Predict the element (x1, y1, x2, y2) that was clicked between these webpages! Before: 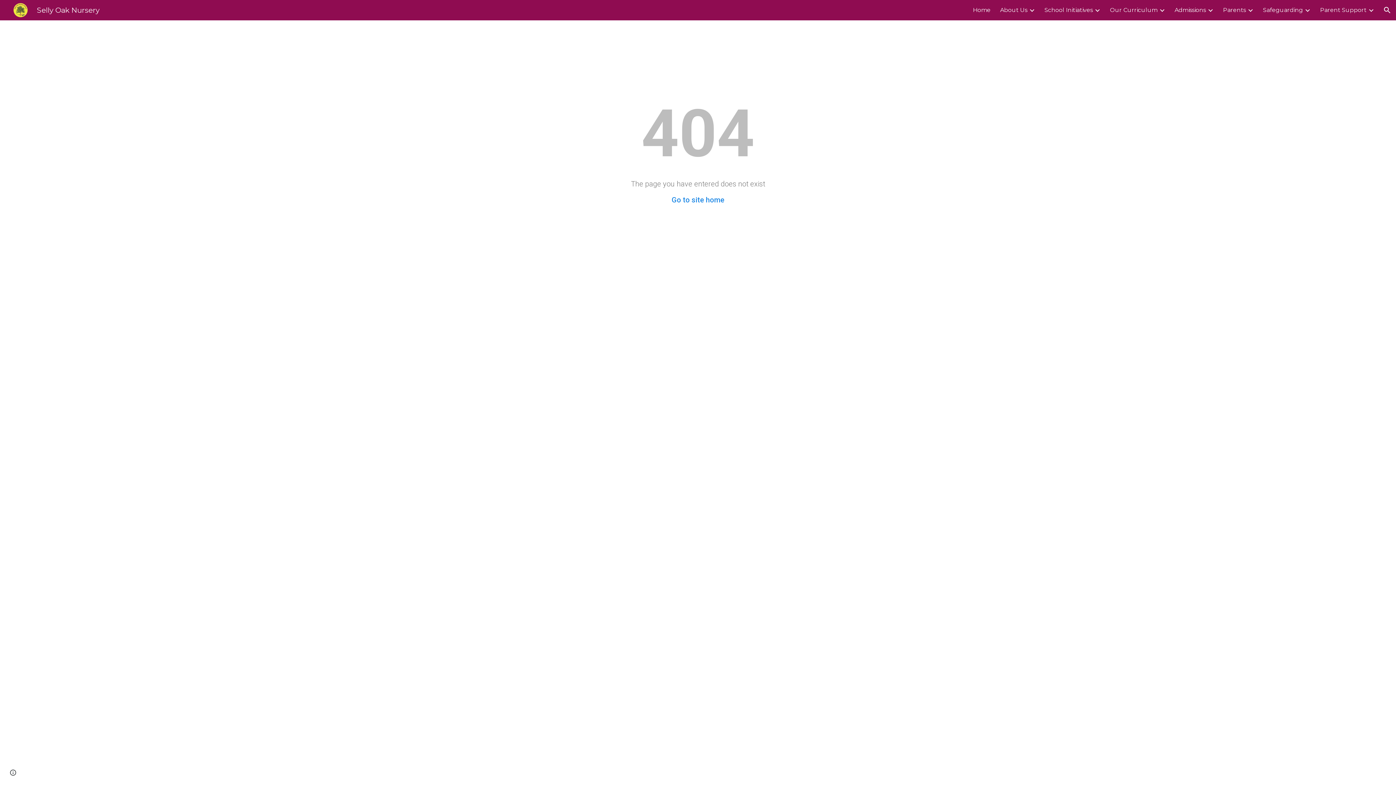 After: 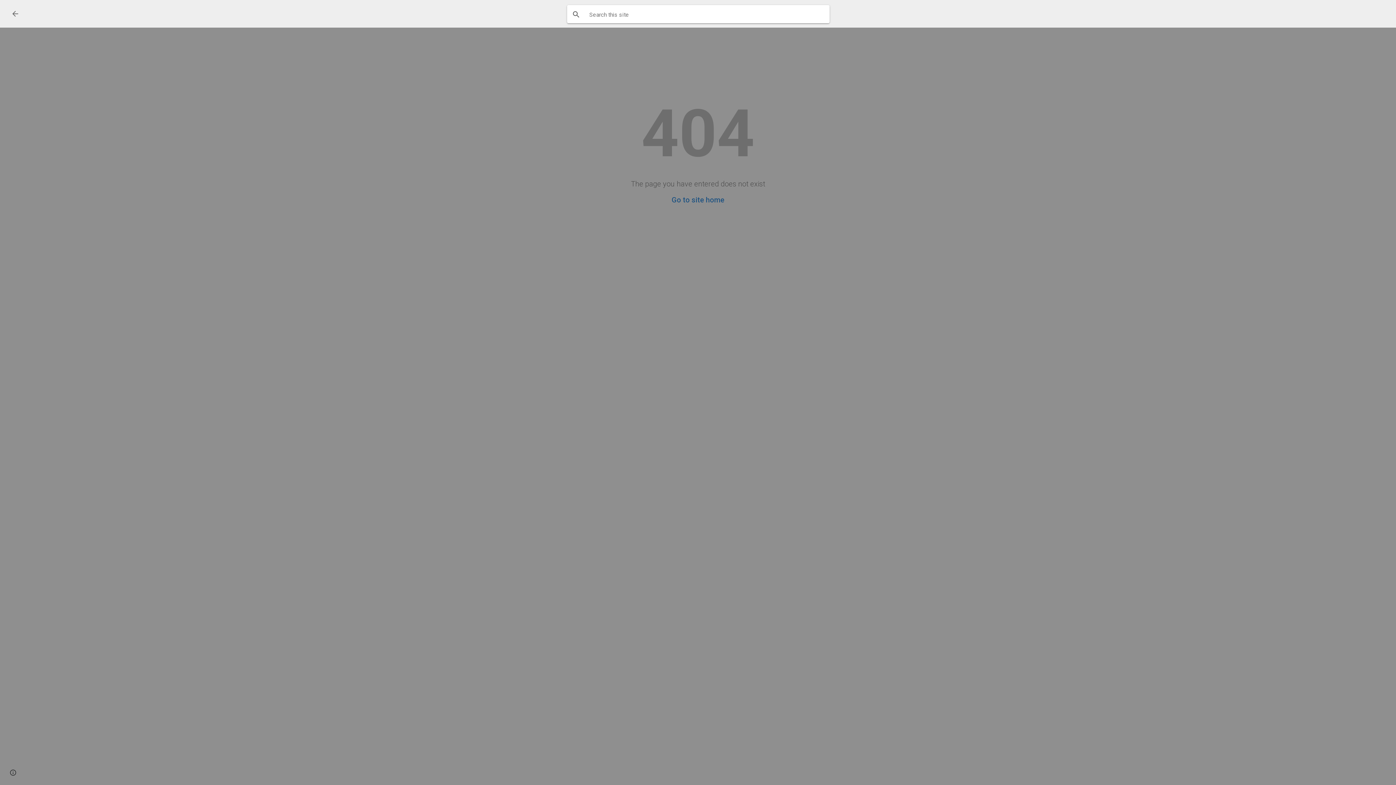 Action: bbox: (1378, 1, 1396, 18) label: Open search bar